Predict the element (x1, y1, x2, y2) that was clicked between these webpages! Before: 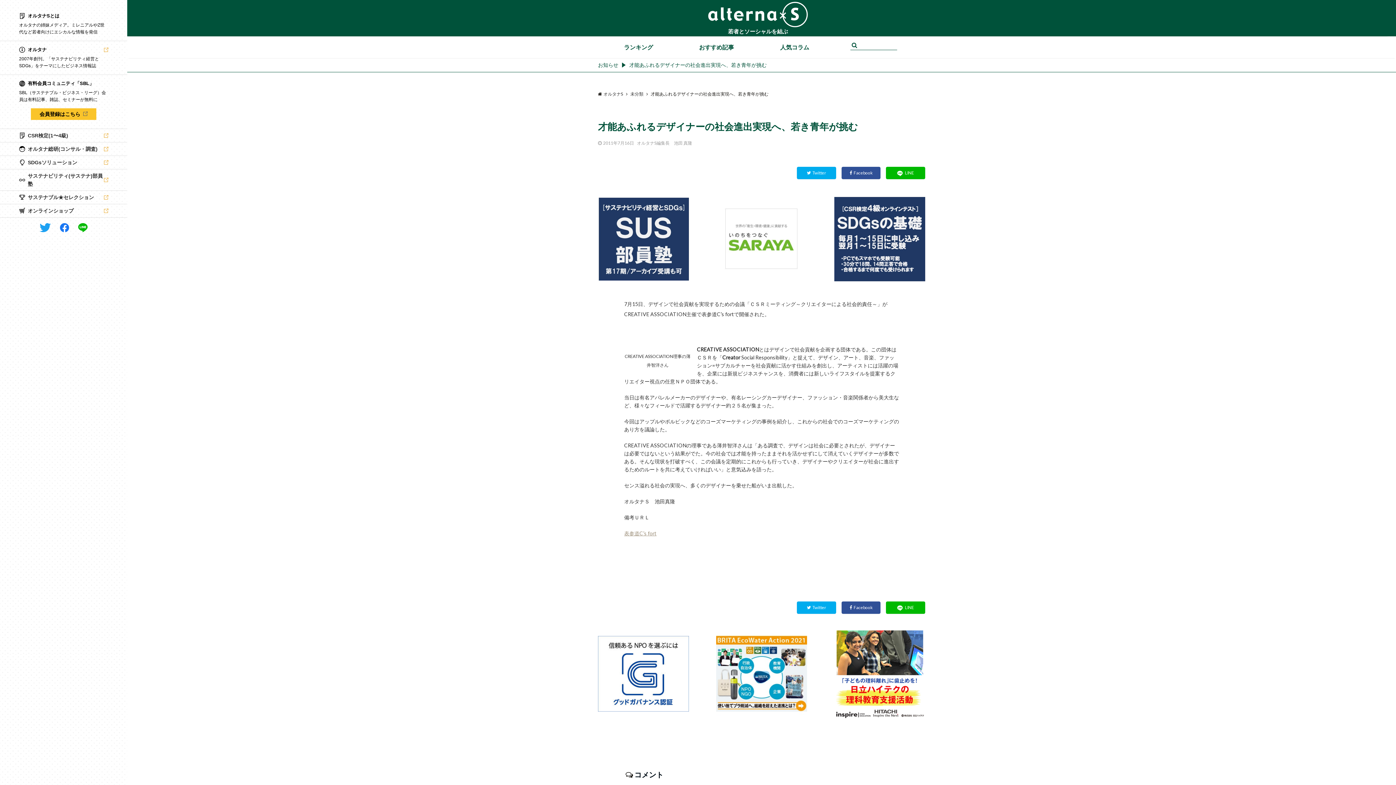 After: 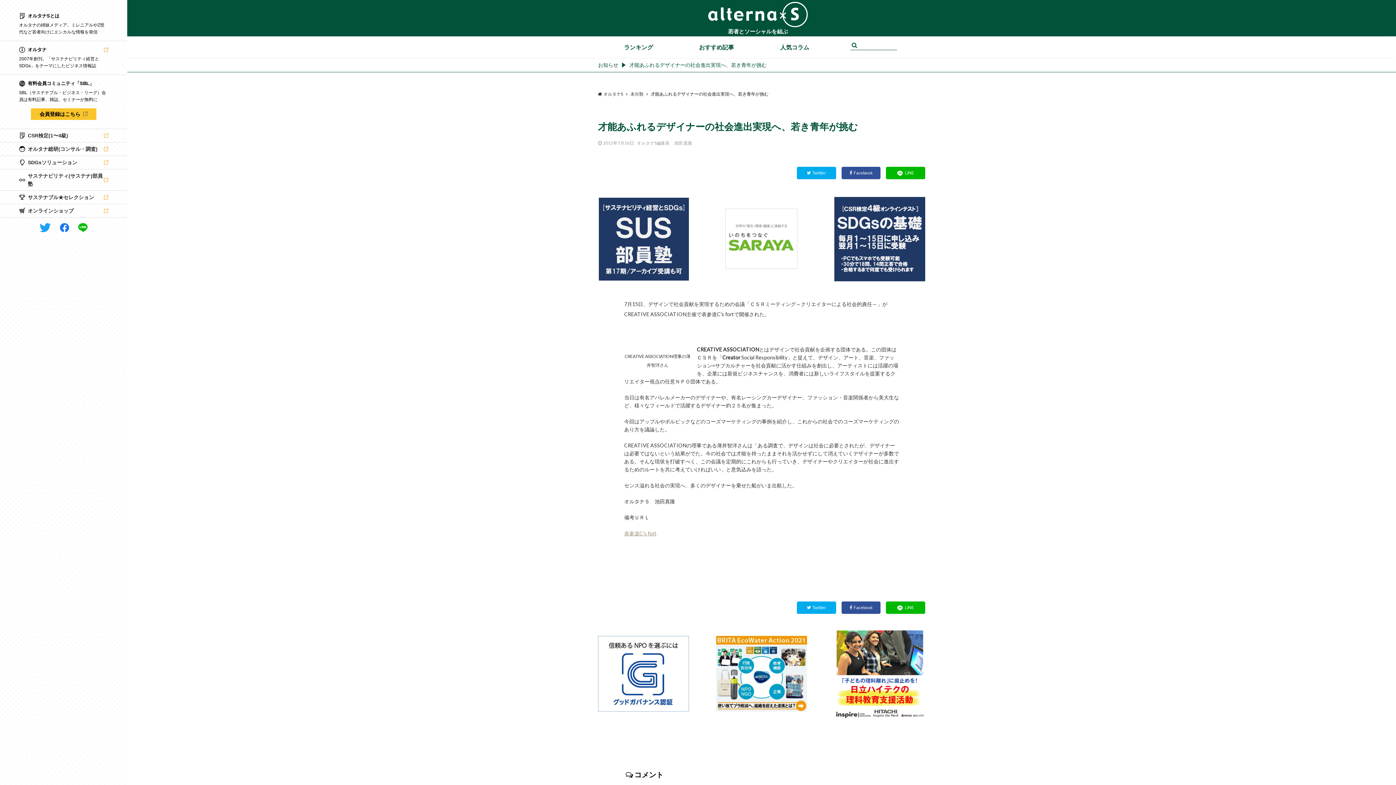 Action: bbox: (716, 194, 807, 200)